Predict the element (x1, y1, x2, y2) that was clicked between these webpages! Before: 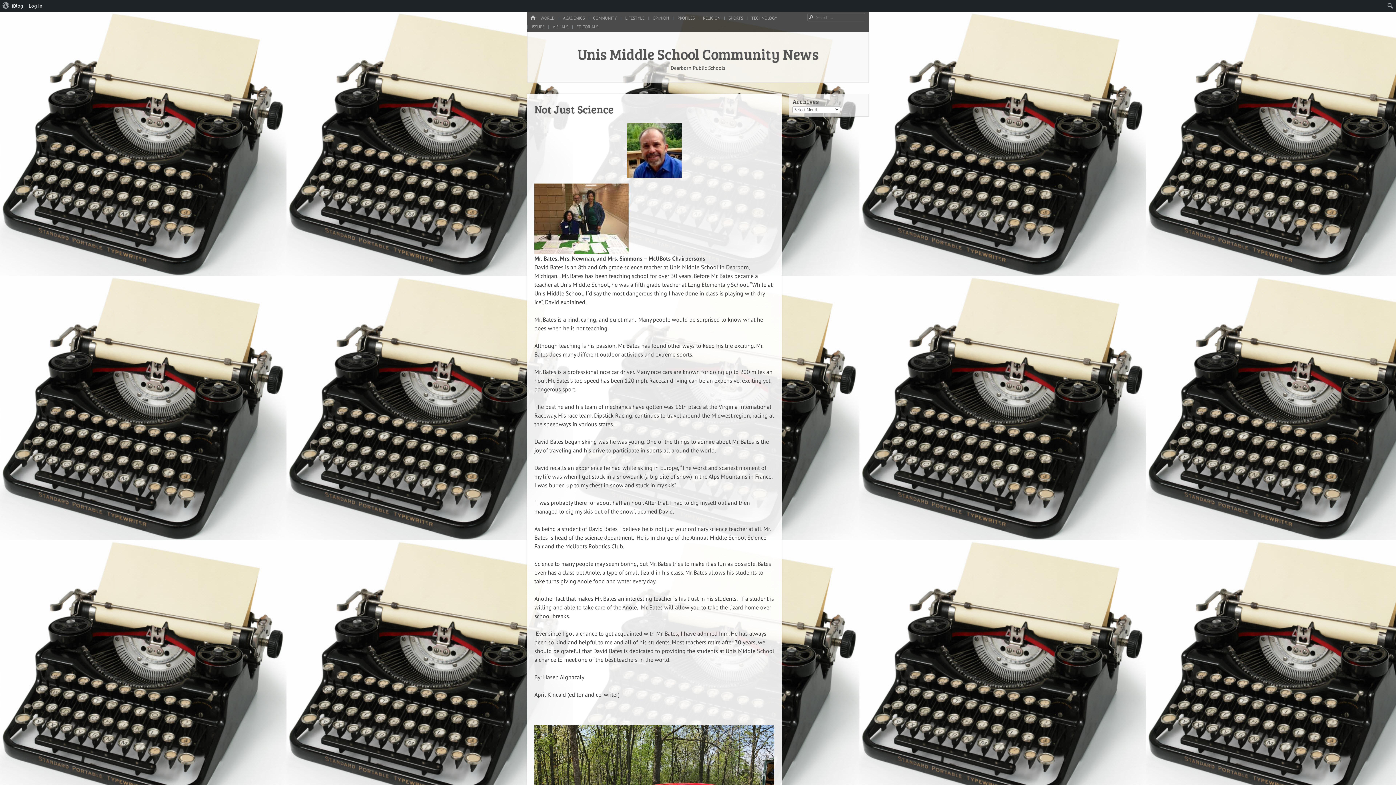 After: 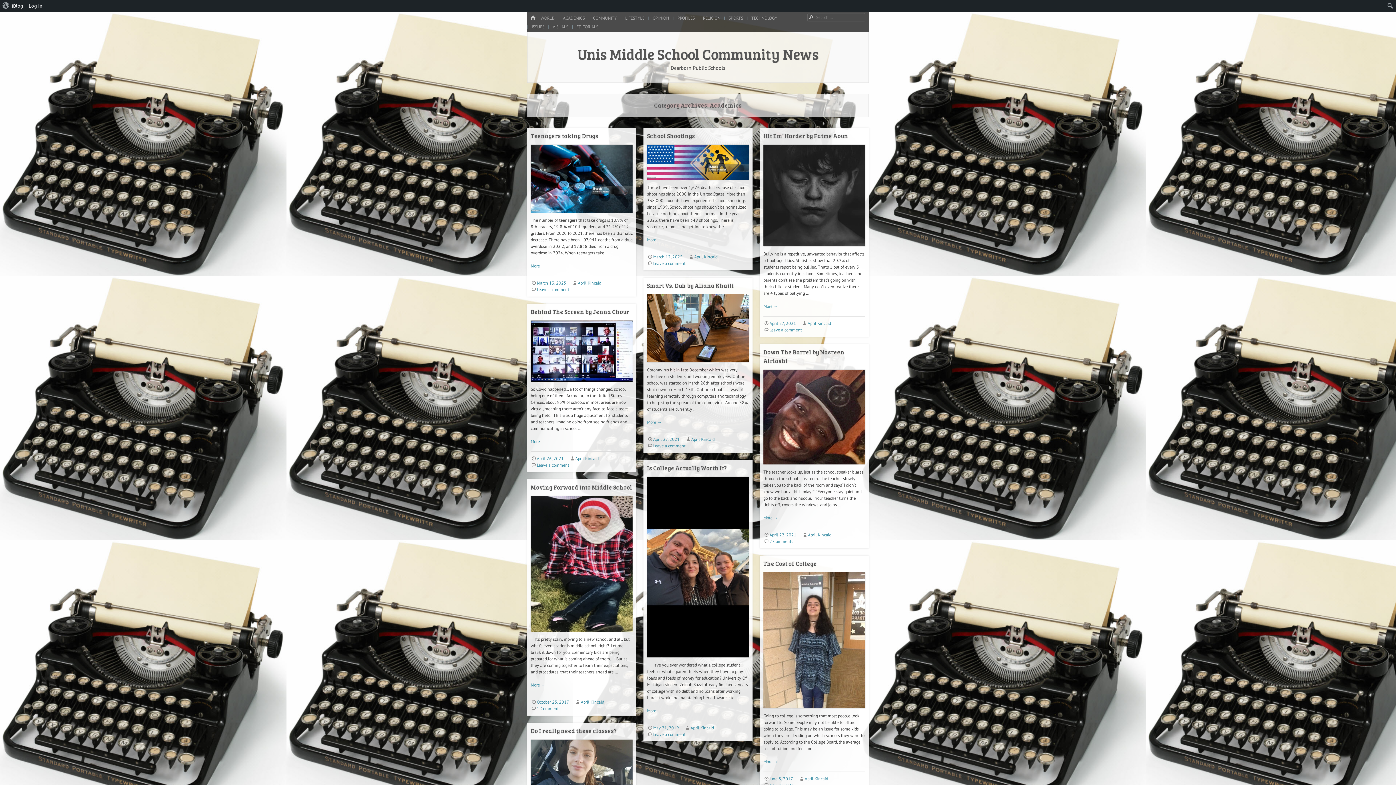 Action: label: ACADEMICS bbox: (559, 14, 587, 21)